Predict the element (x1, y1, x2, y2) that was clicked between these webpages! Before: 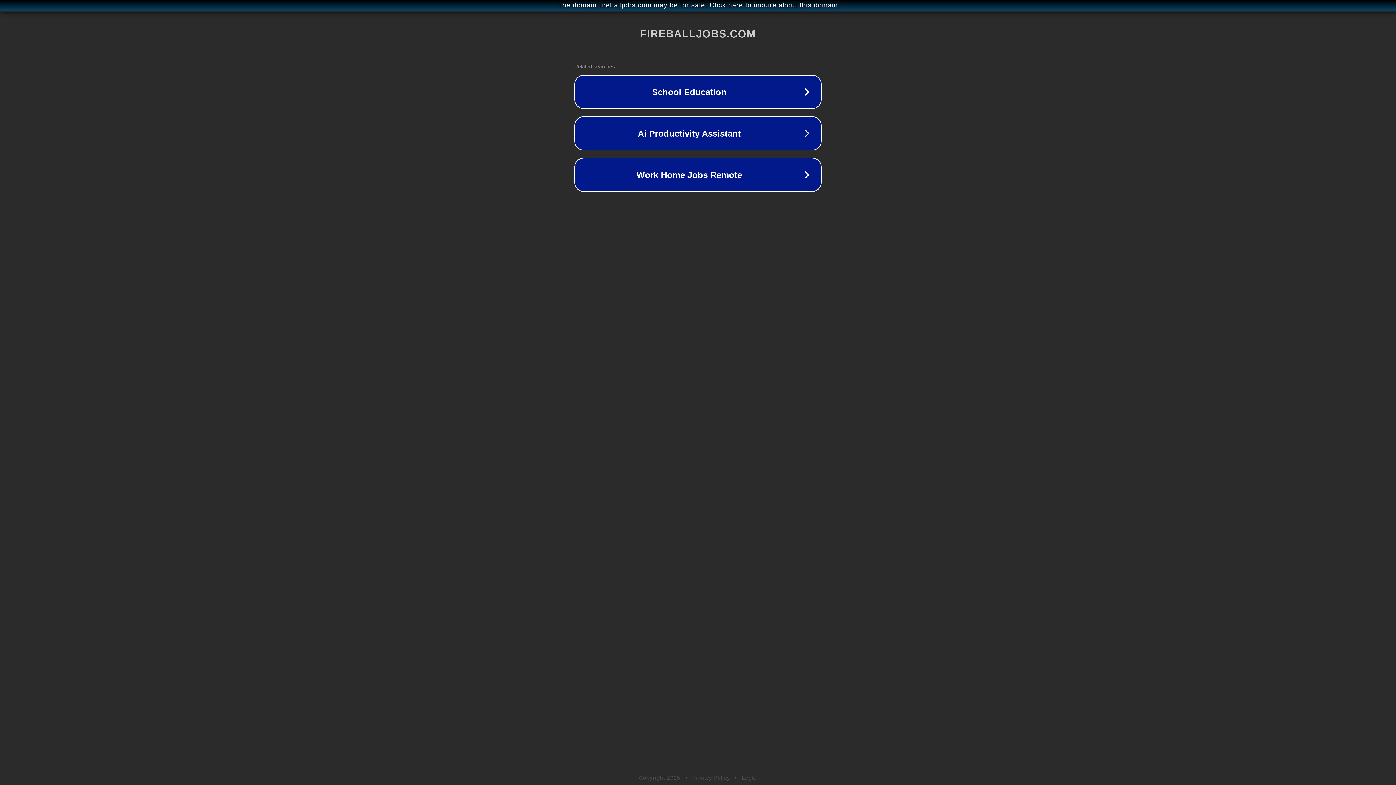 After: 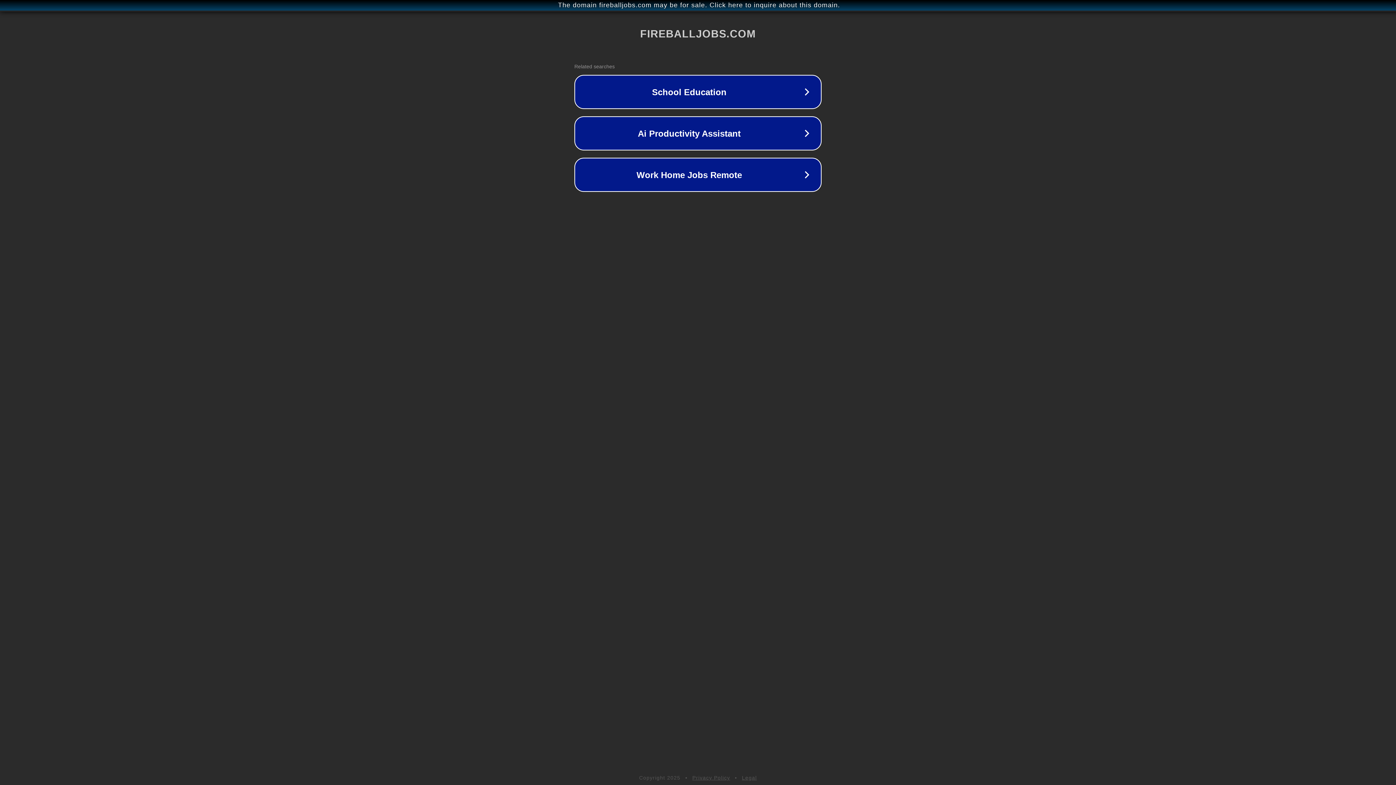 Action: bbox: (692, 775, 730, 781) label: Privacy Policy